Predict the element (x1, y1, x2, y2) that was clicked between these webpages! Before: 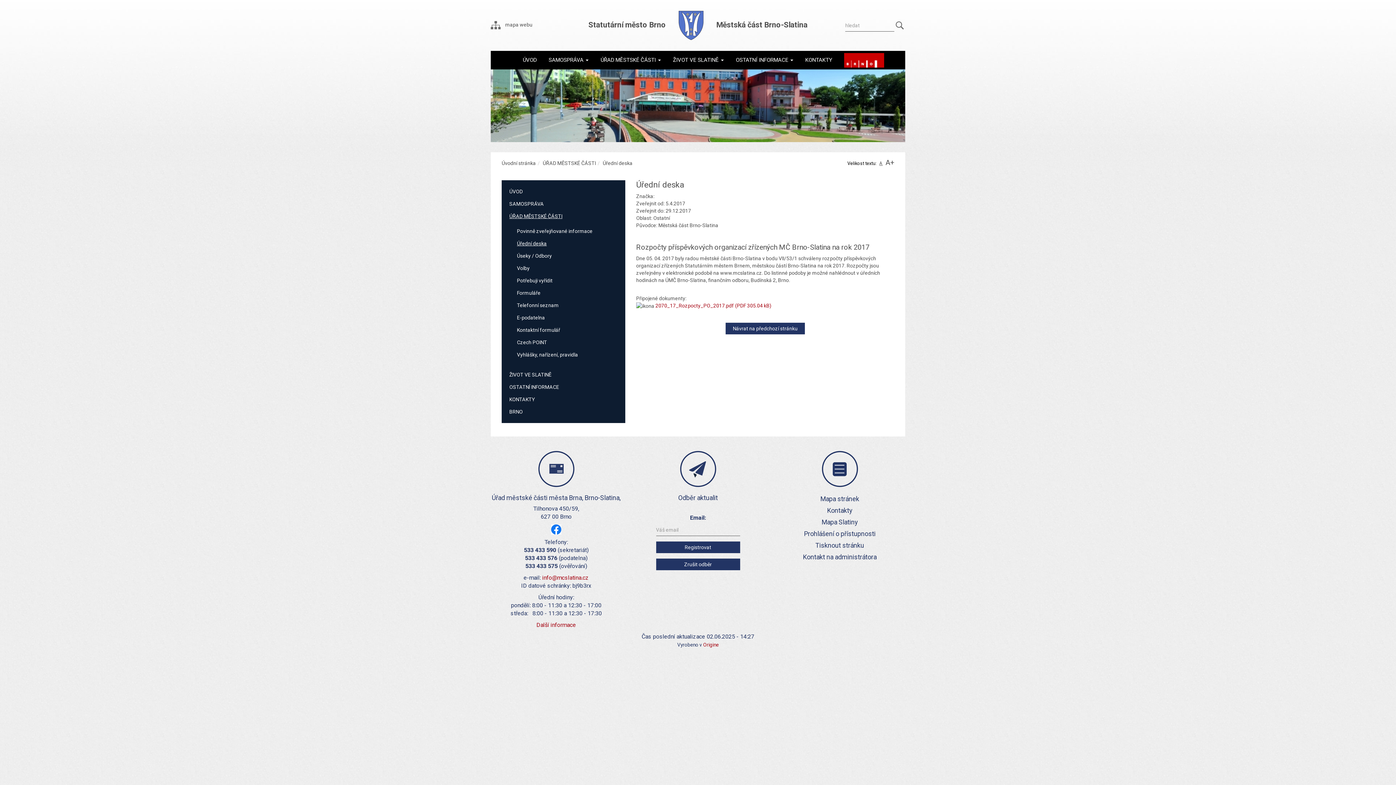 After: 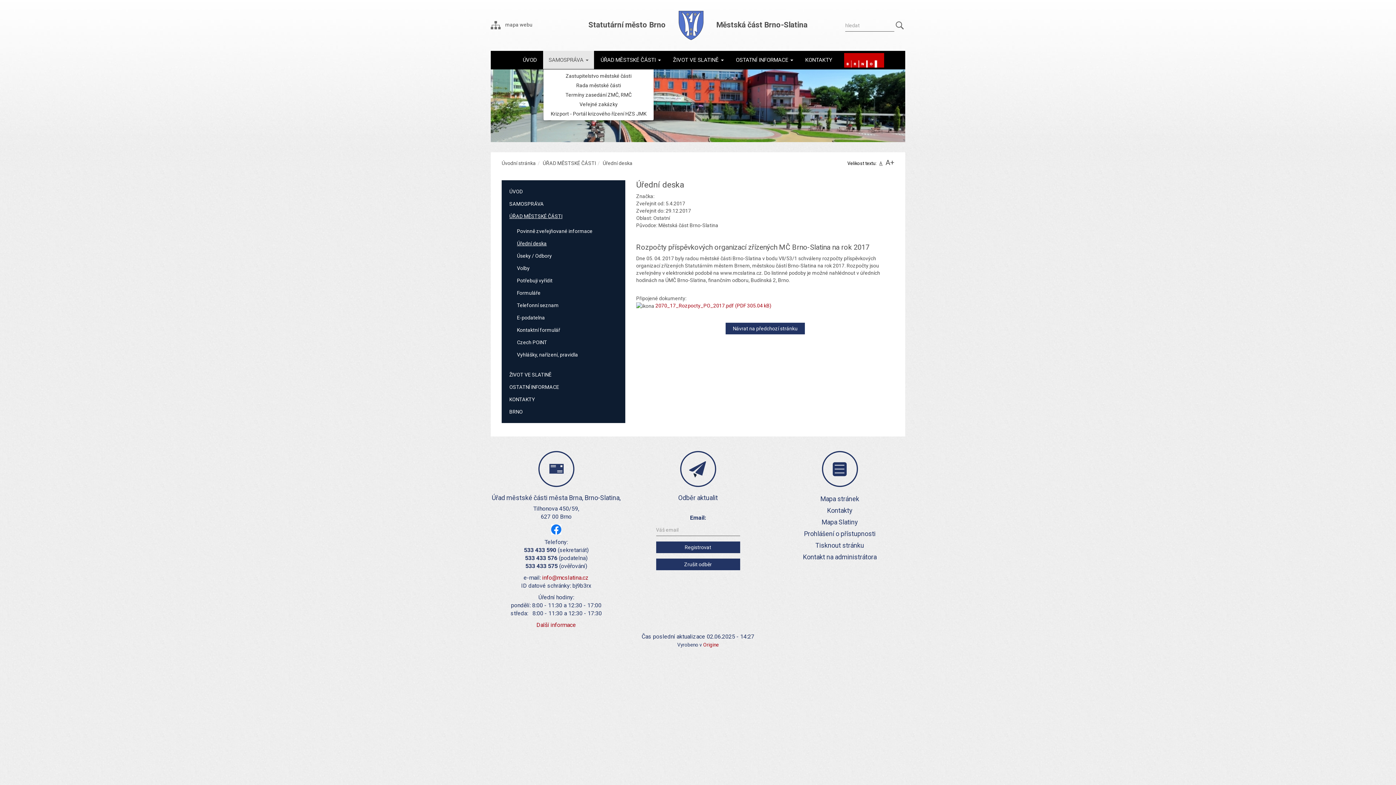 Action: bbox: (543, 50, 594, 69) label: SAMOSPRÁVA 